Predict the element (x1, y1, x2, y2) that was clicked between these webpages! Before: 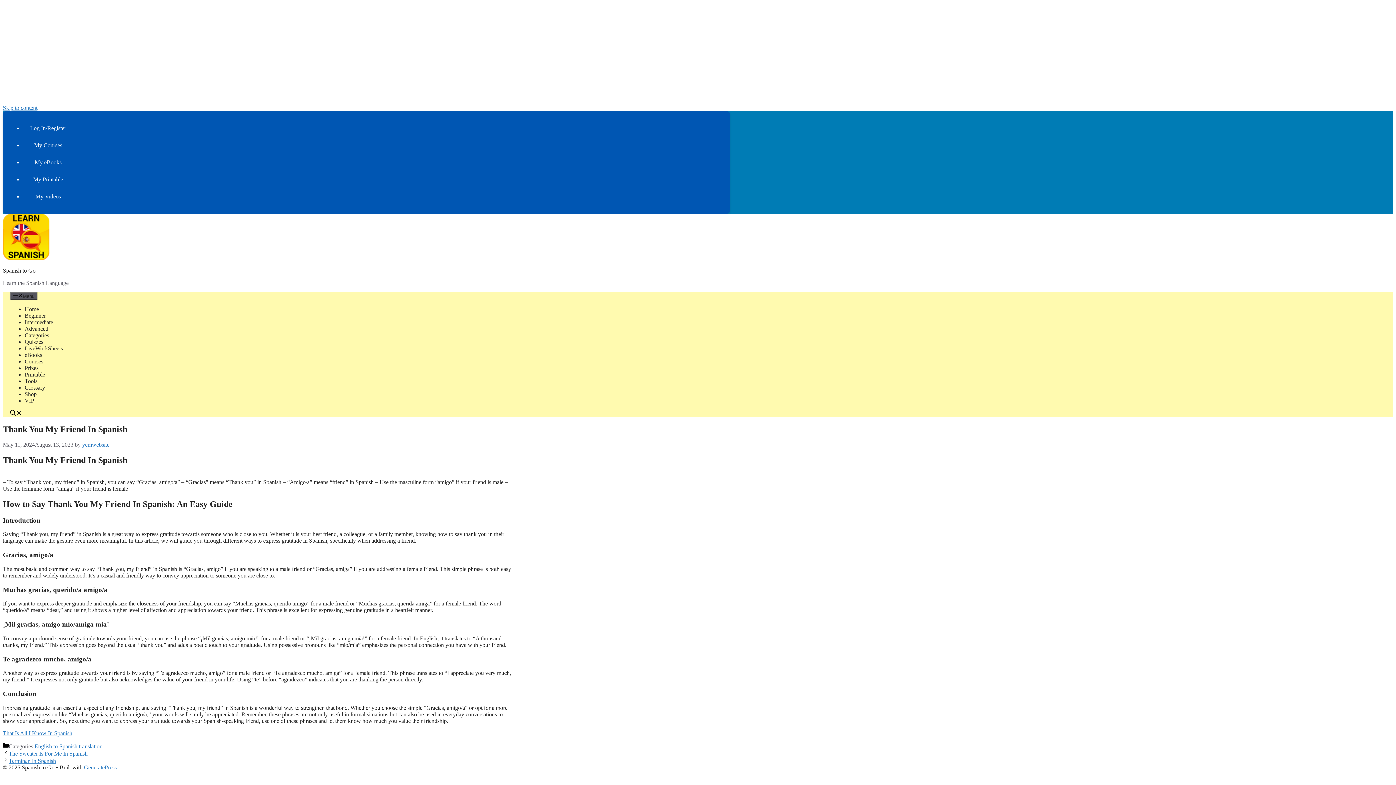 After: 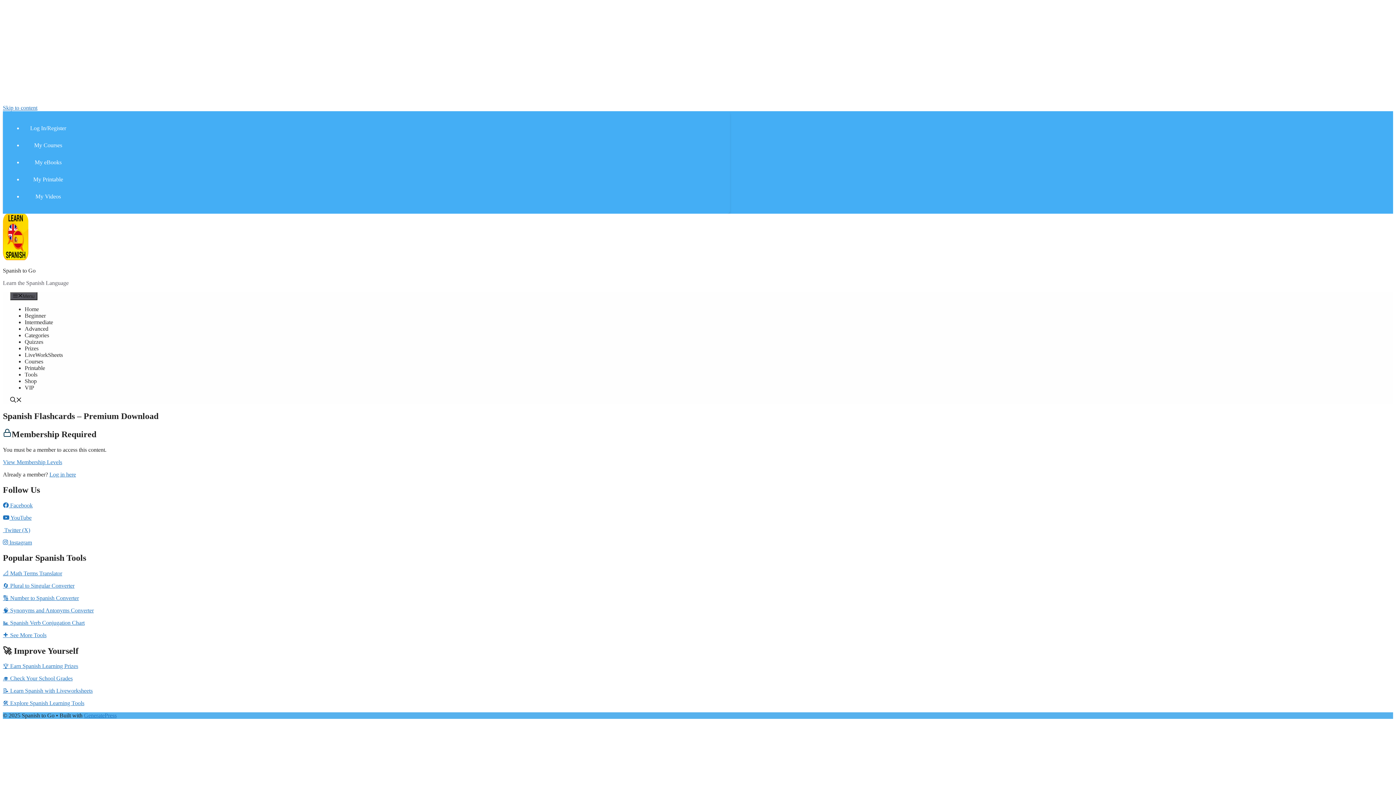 Action: bbox: (22, 172, 73, 187) label: My Printable